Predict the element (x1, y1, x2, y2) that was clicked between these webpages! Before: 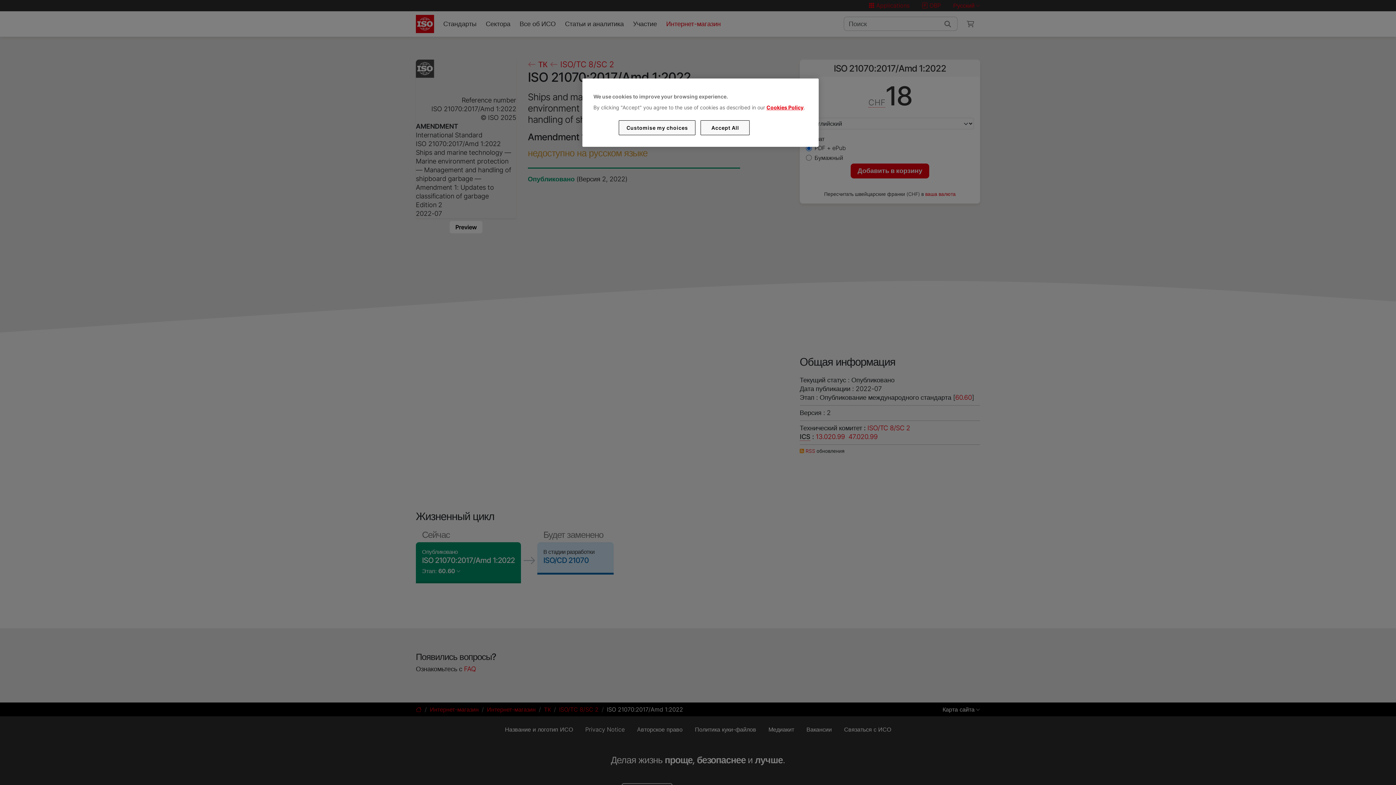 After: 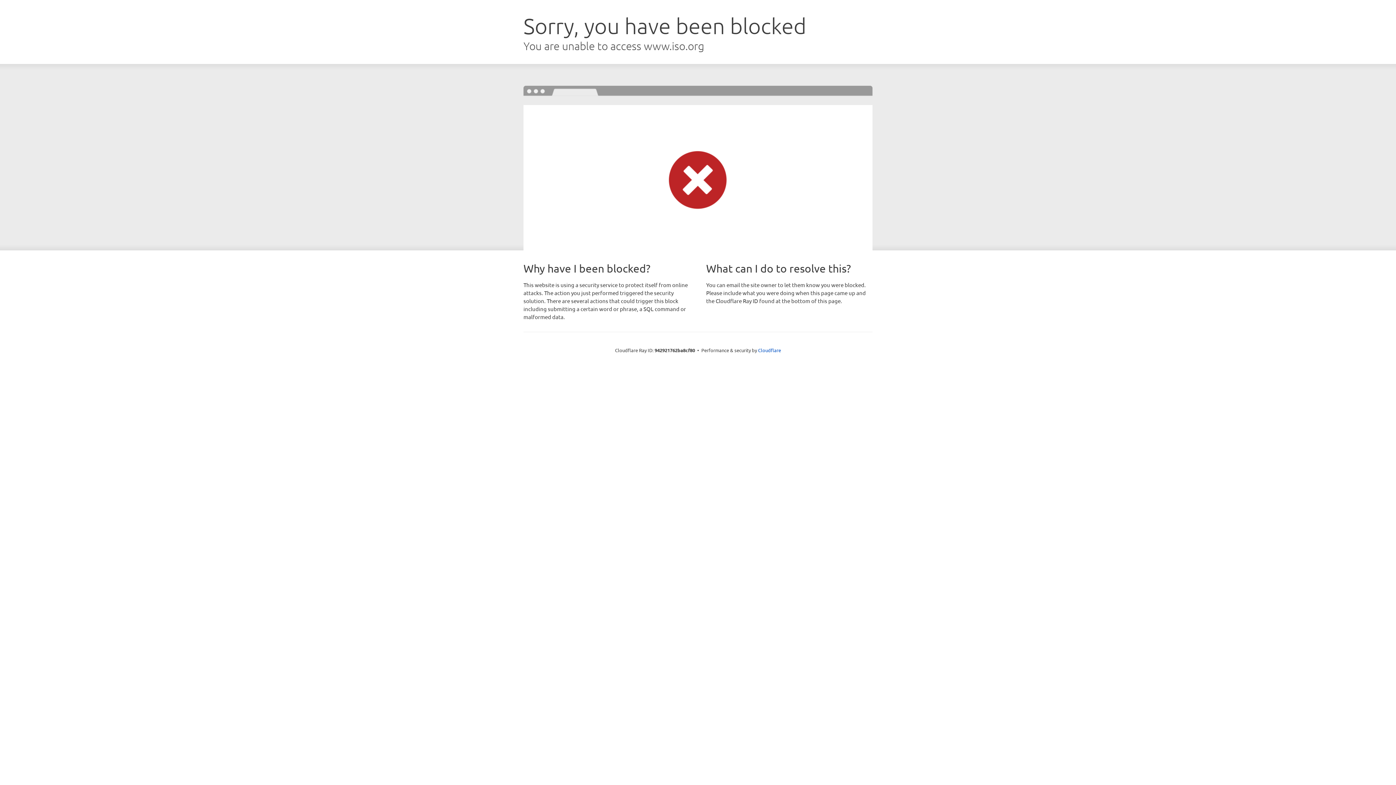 Action: bbox: (766, 104, 803, 110) label: Cookies Policy